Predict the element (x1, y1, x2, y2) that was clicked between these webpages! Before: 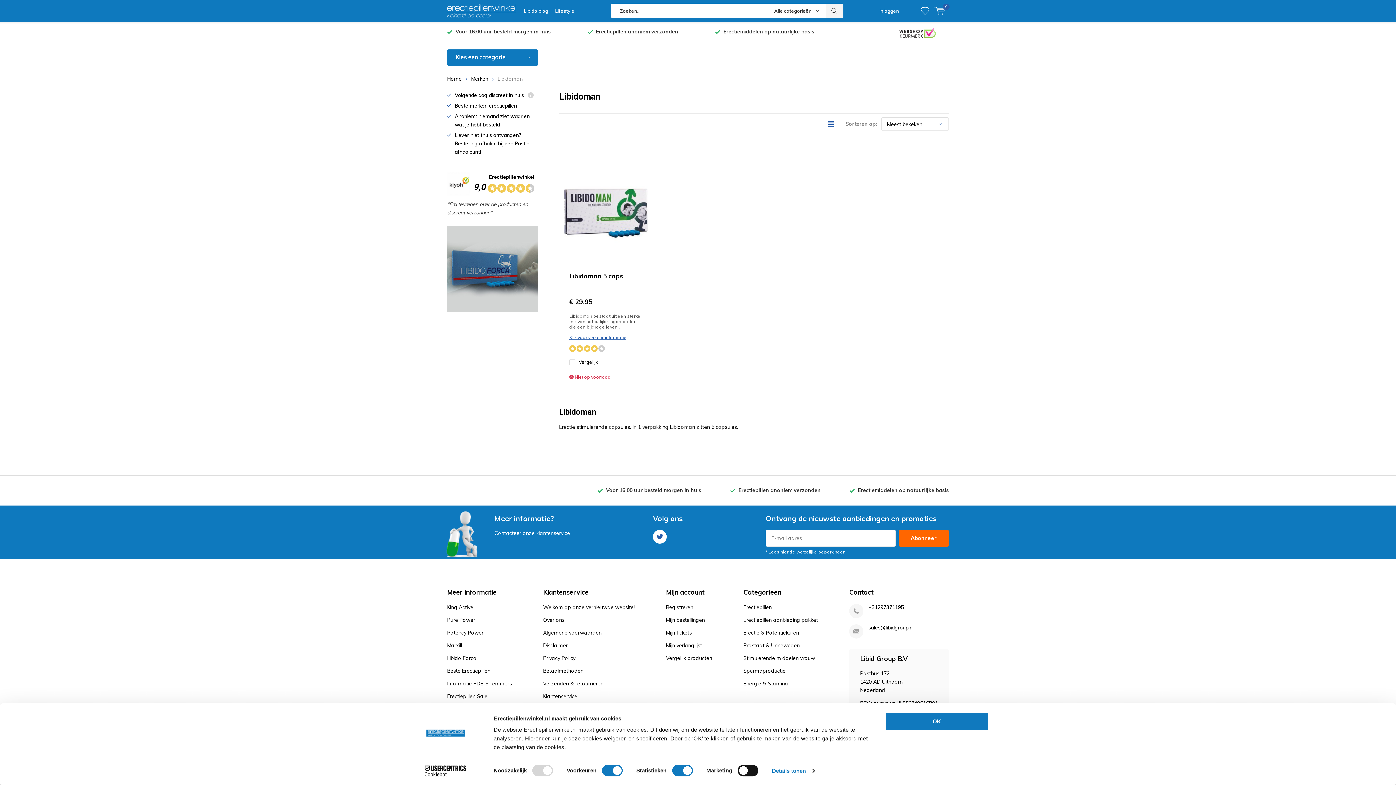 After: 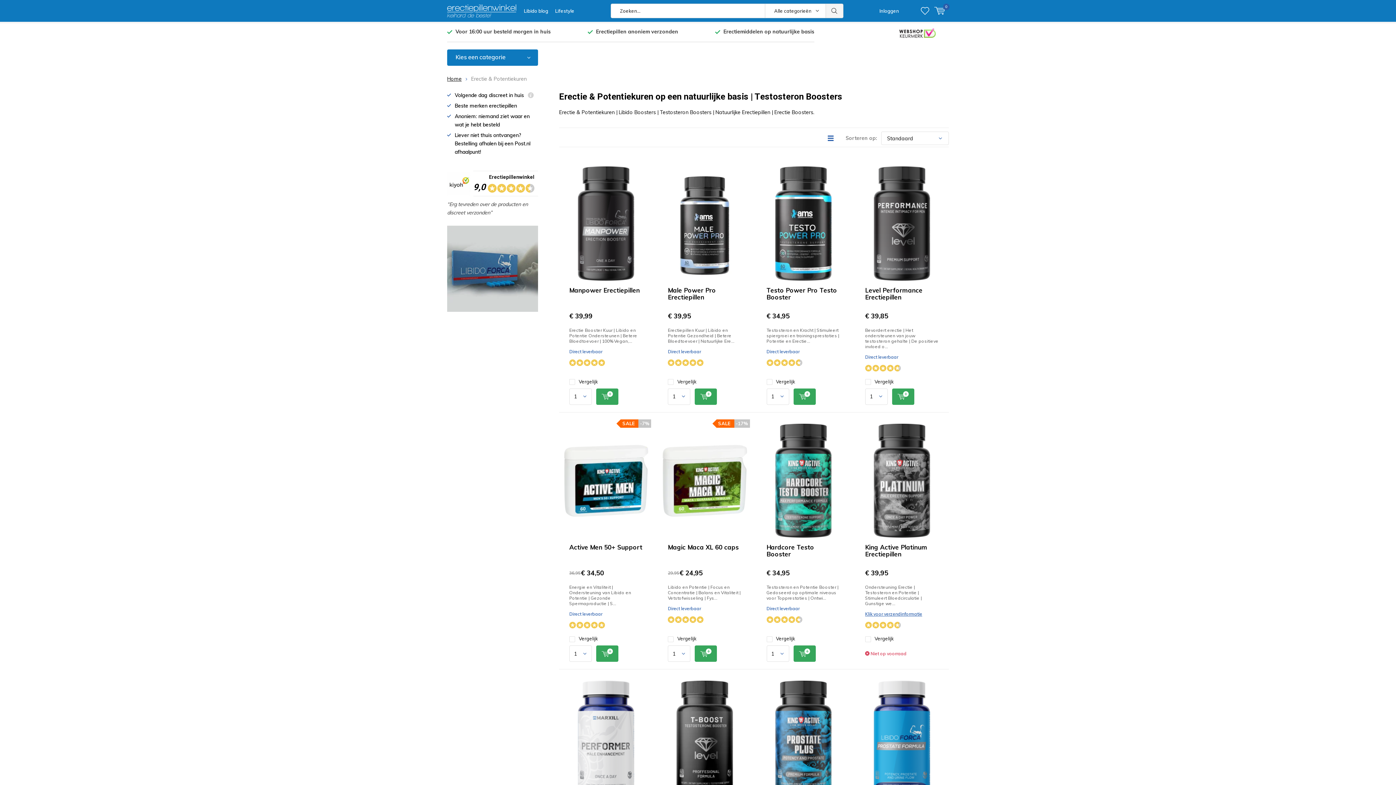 Action: bbox: (743, 629, 799, 636) label: Erectie & Potentiekuren